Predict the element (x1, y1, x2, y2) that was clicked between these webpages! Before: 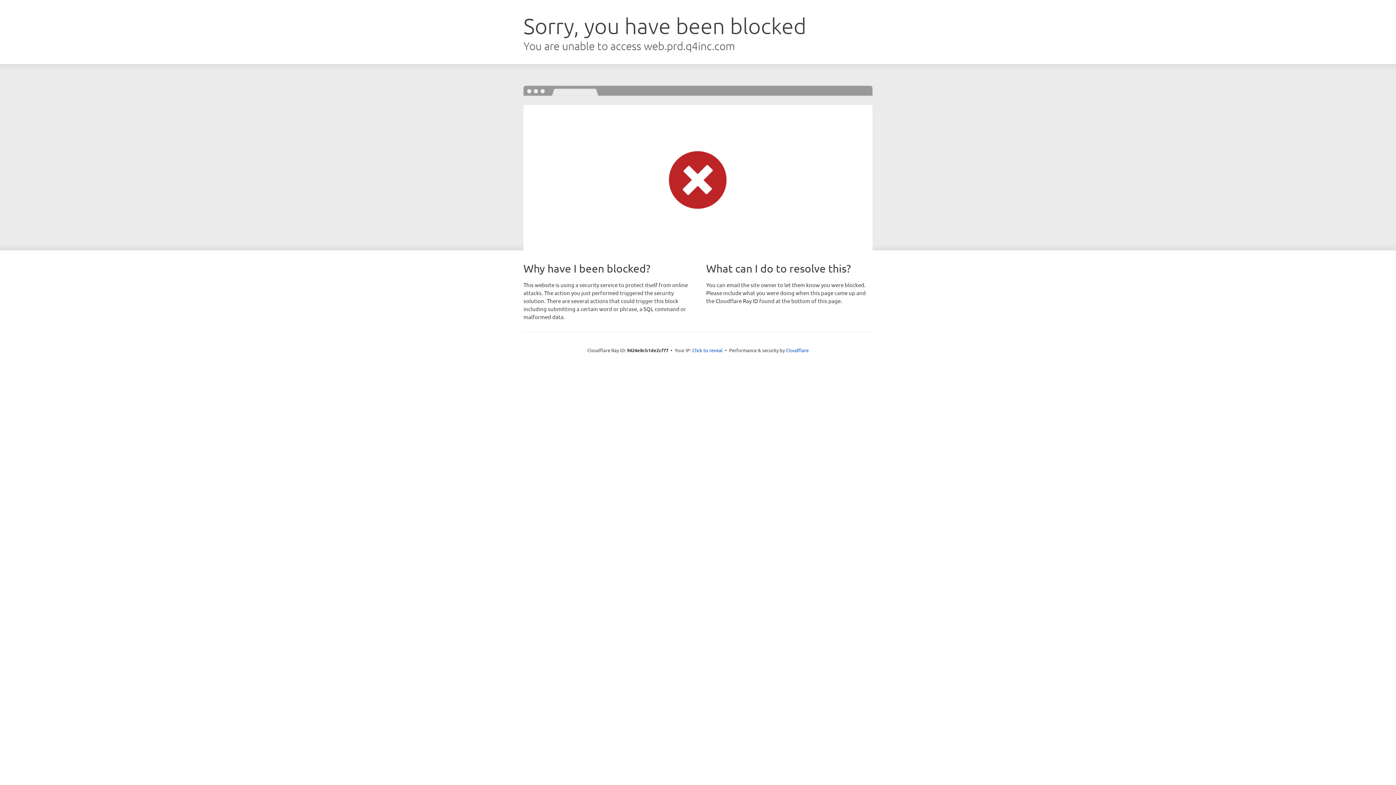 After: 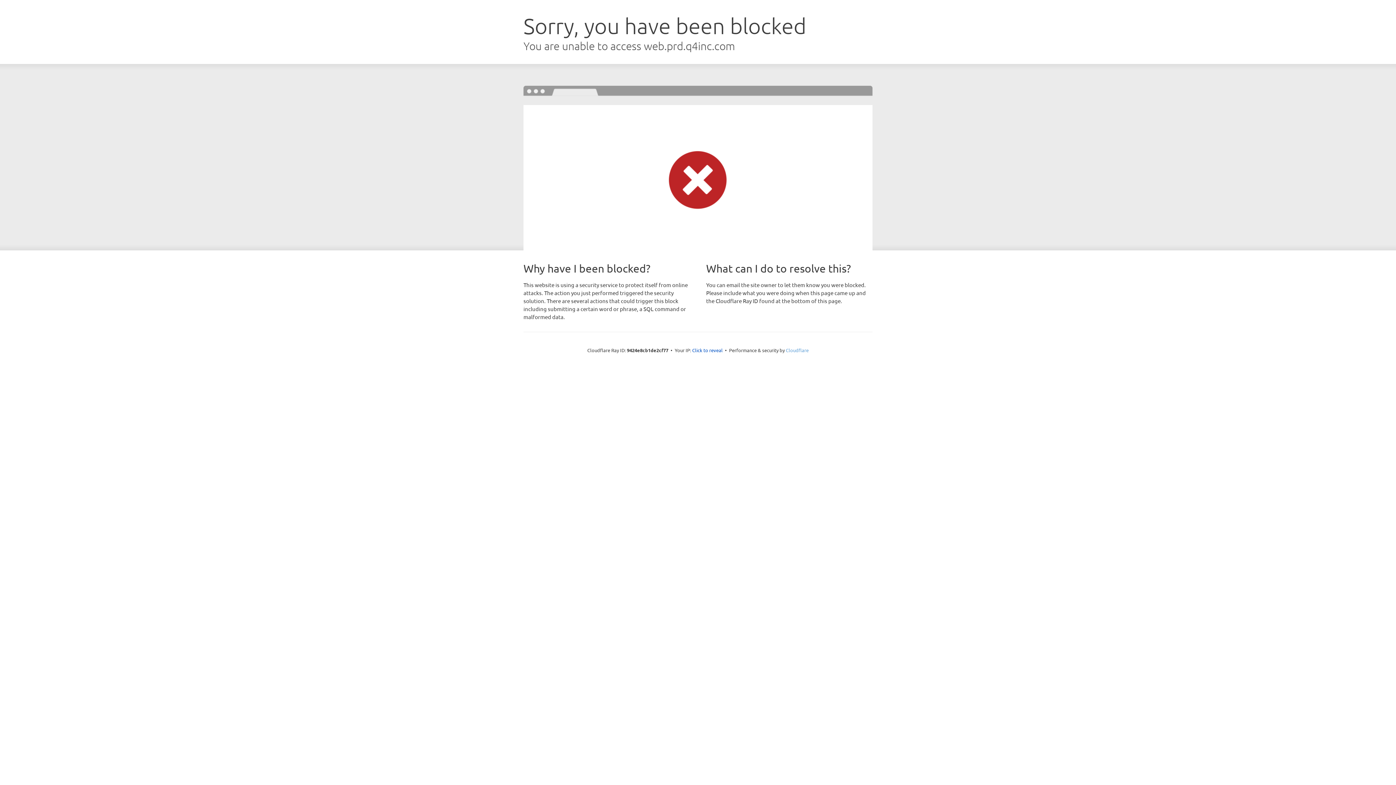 Action: label: Cloudflare bbox: (786, 347, 808, 353)